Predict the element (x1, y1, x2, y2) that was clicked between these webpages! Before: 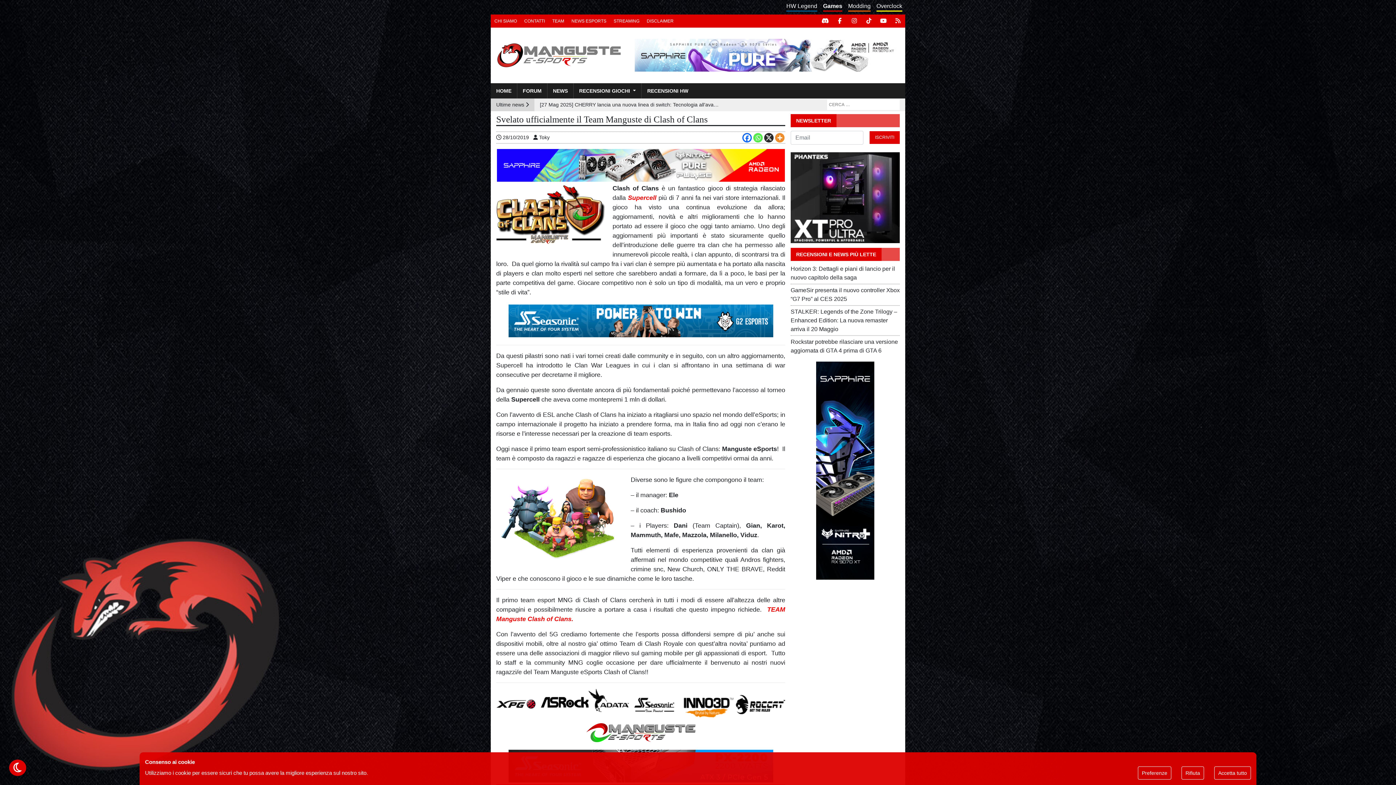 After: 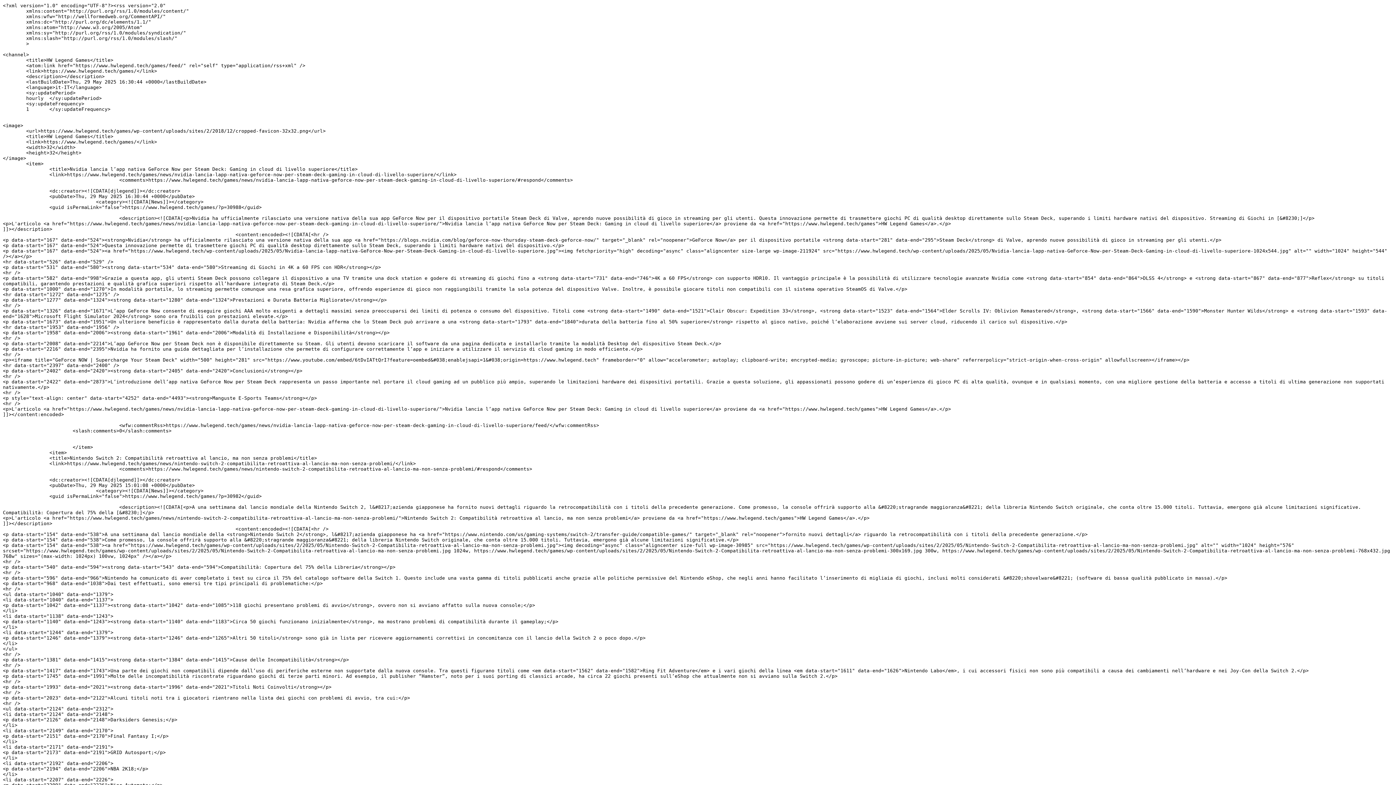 Action: bbox: (890, 14, 905, 27)